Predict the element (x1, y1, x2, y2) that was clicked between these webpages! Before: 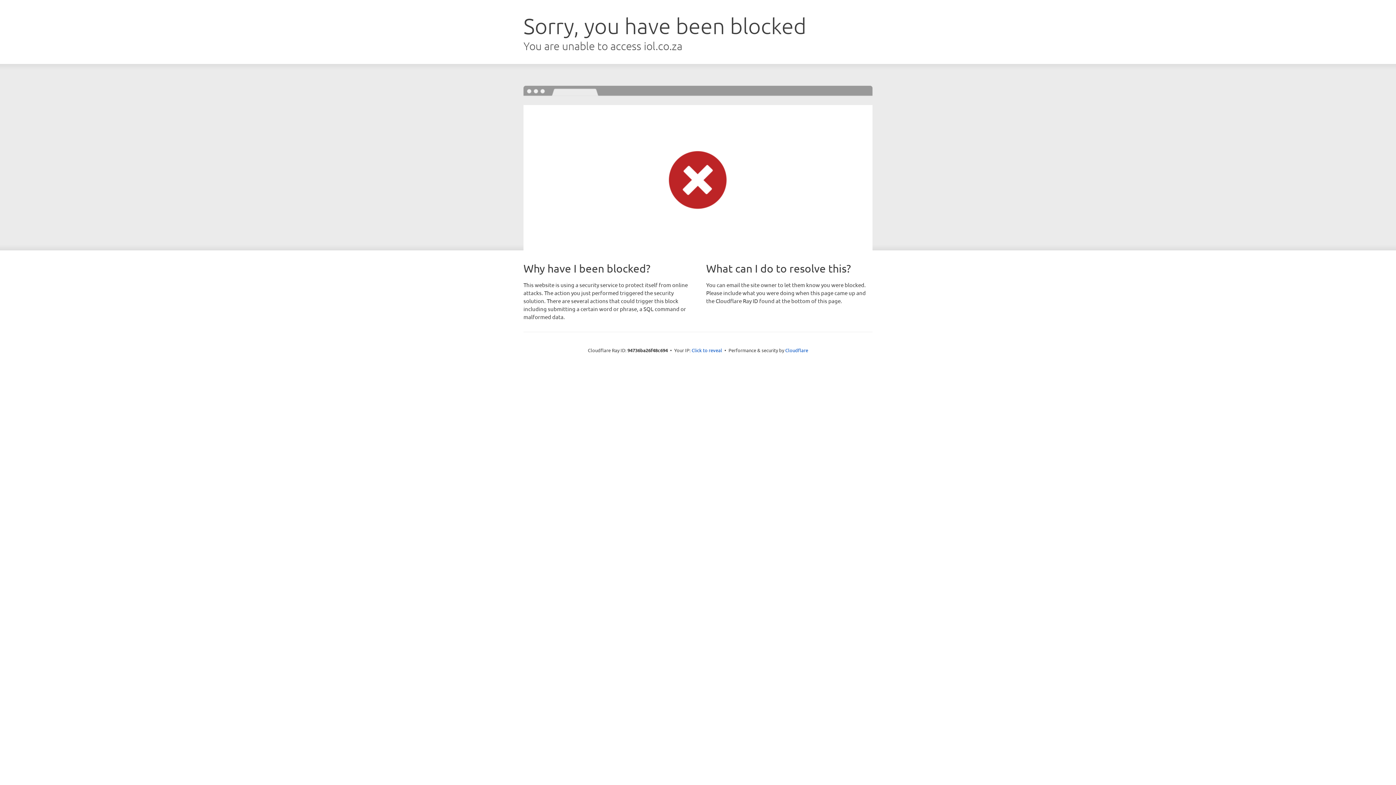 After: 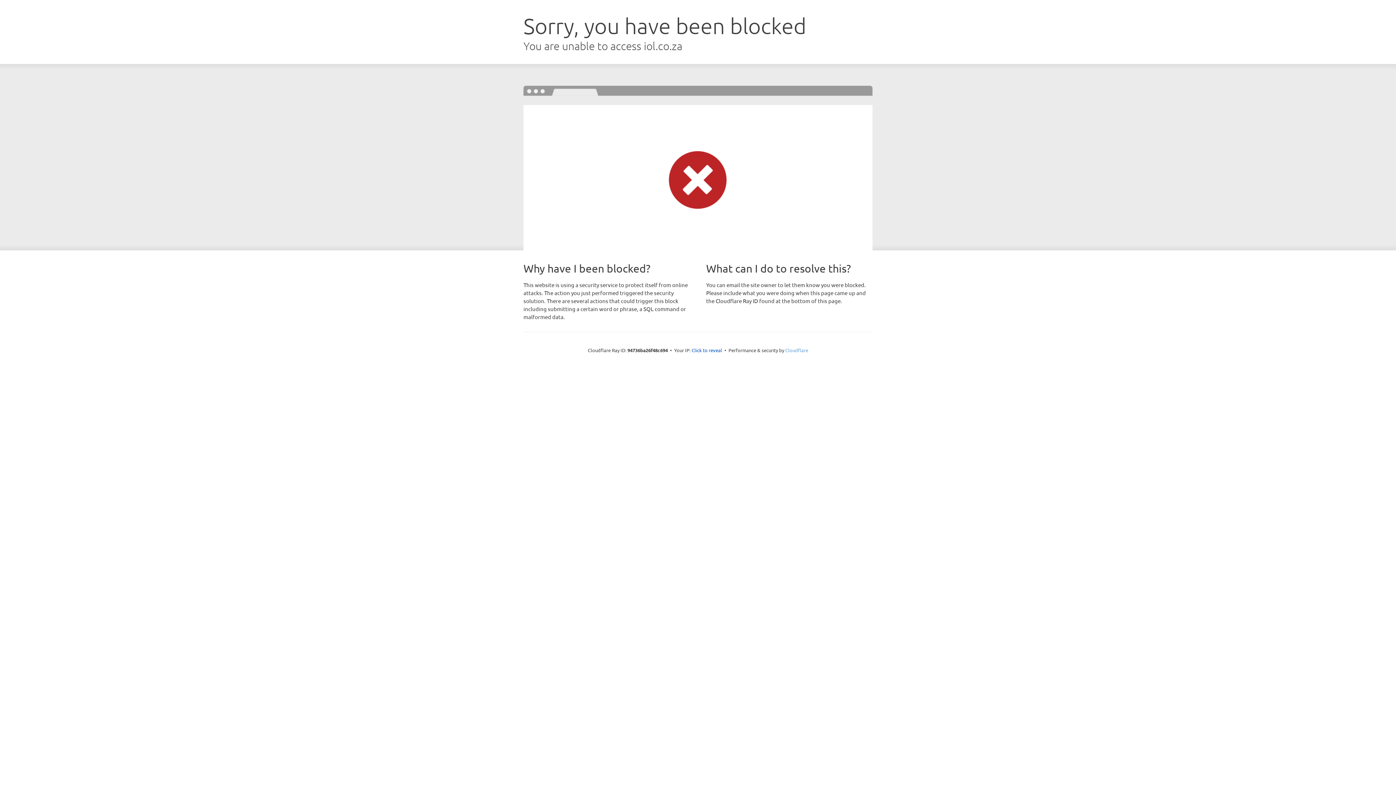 Action: bbox: (785, 347, 808, 353) label: Cloudflare